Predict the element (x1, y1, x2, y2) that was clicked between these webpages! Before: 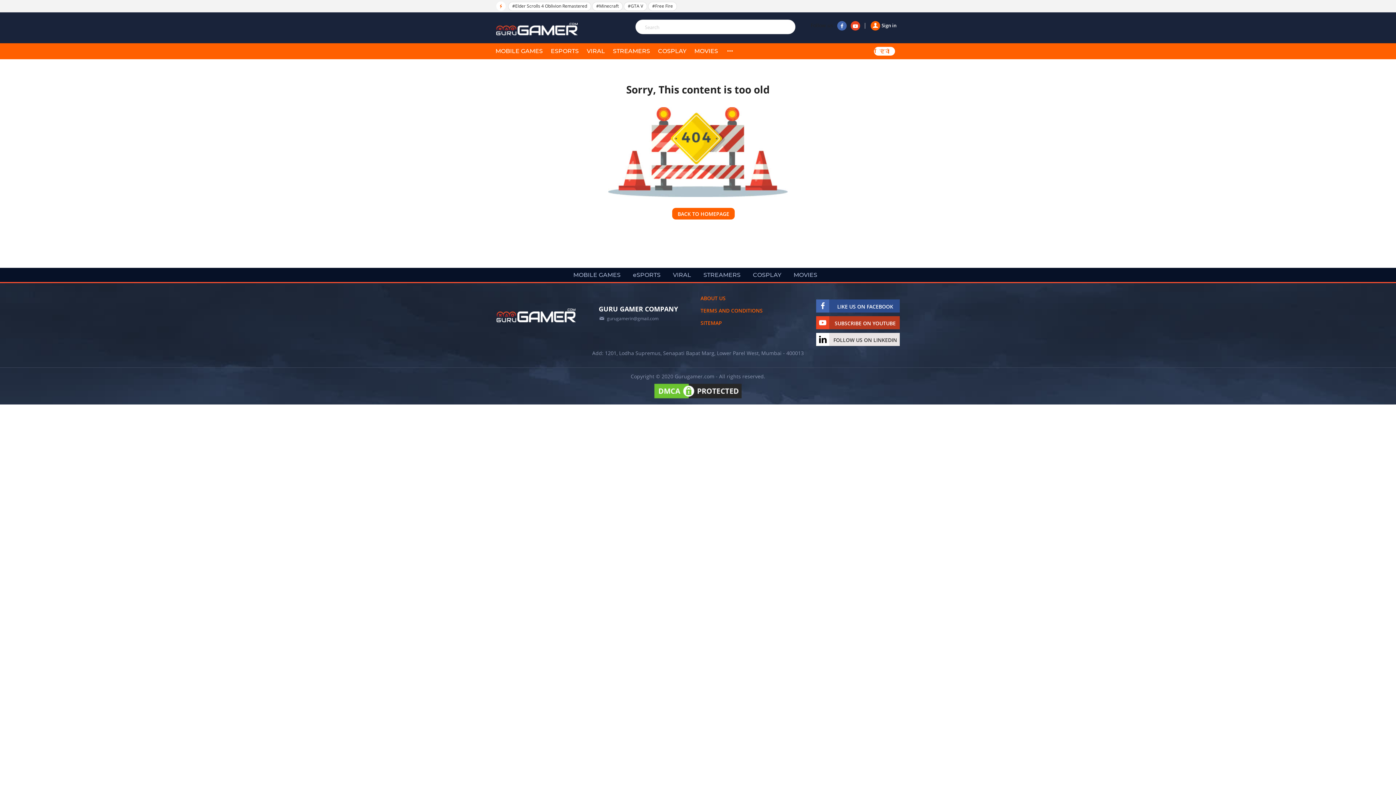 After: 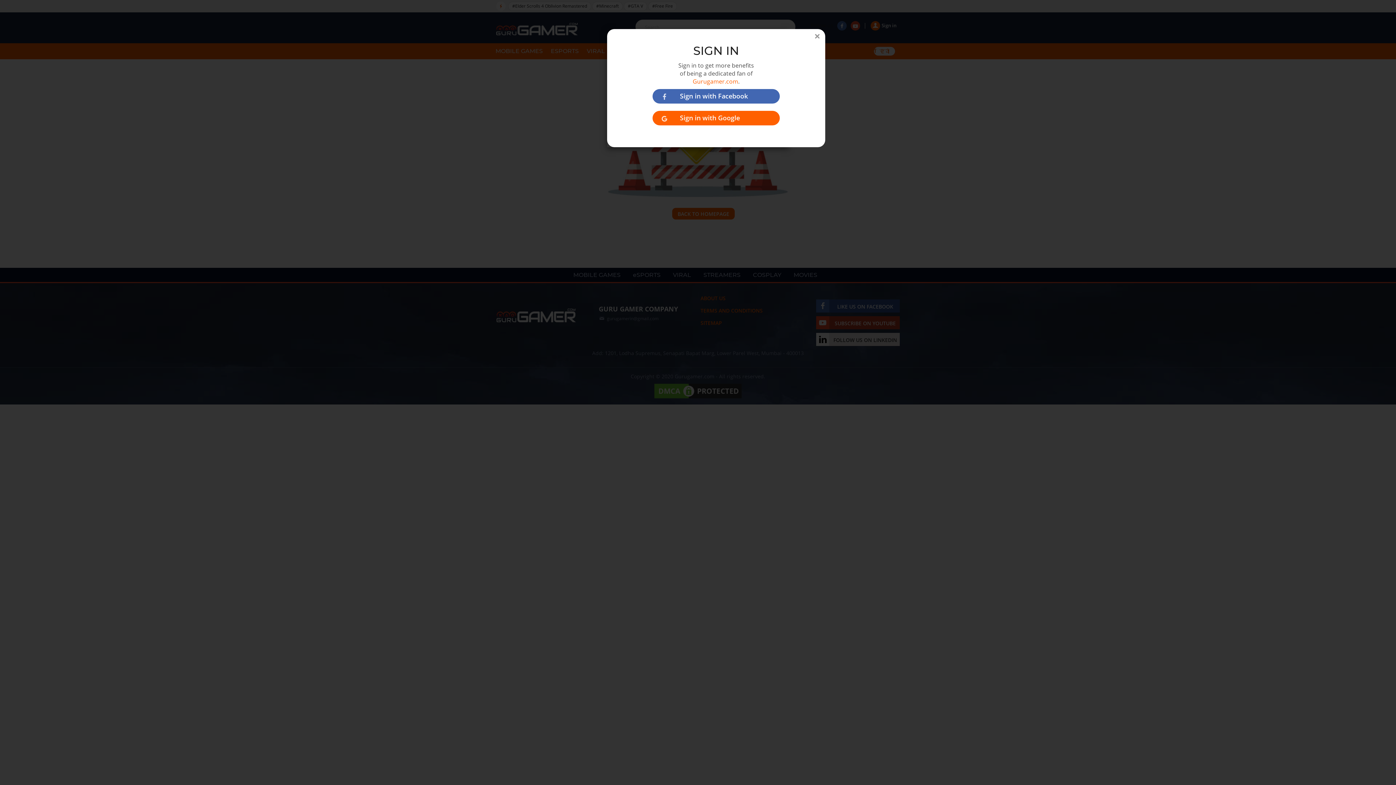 Action: bbox: (870, 22, 896, 28) label: Sign in